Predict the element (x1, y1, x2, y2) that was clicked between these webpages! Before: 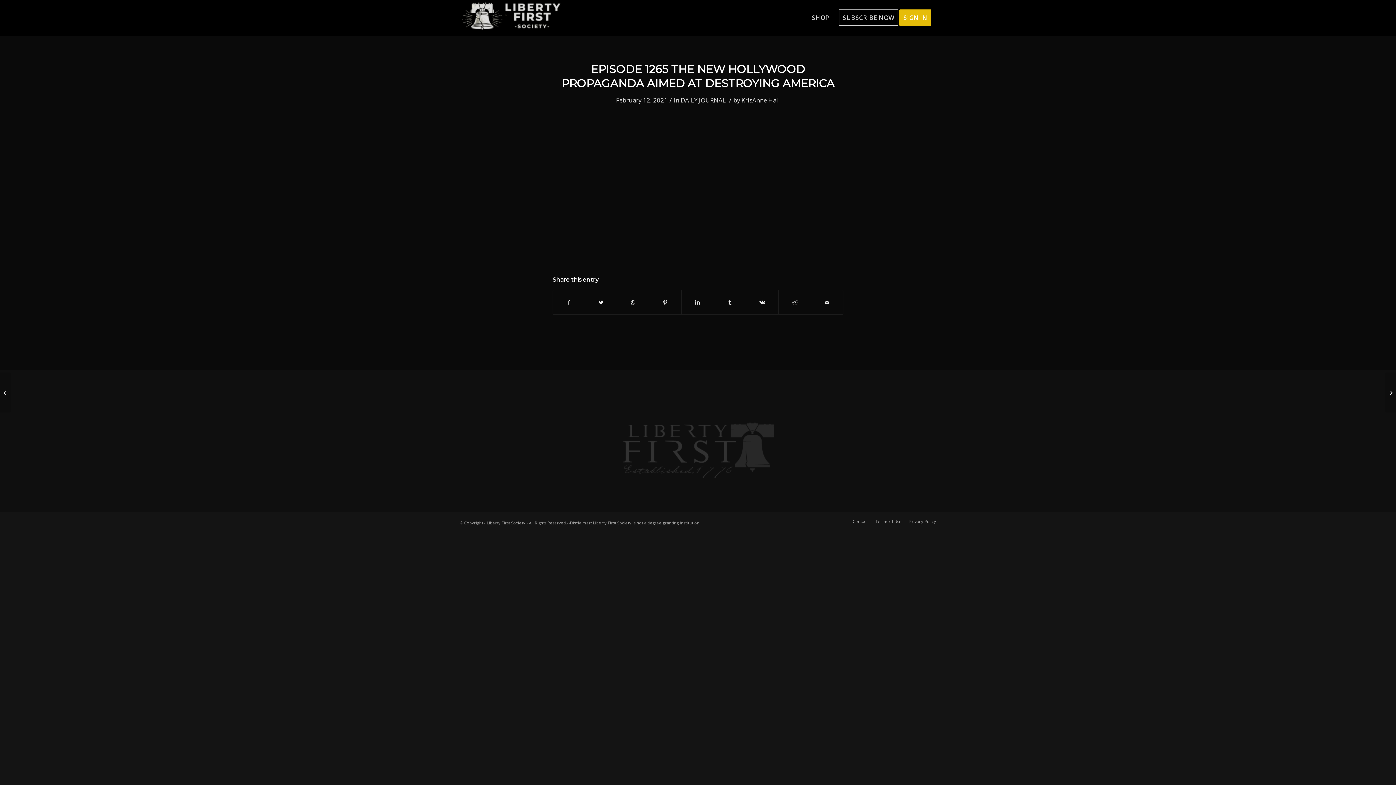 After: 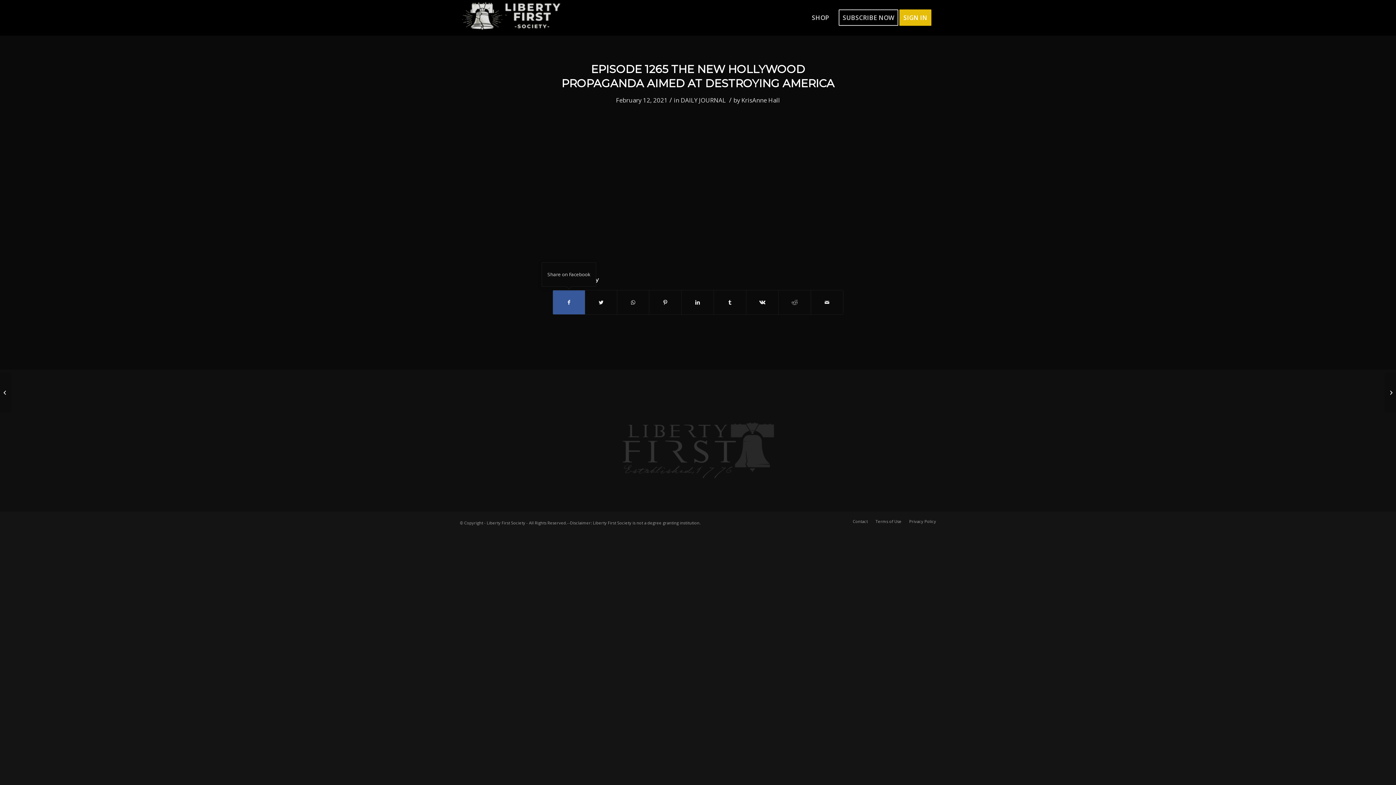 Action: bbox: (553, 290, 585, 314) label: Share on Facebook